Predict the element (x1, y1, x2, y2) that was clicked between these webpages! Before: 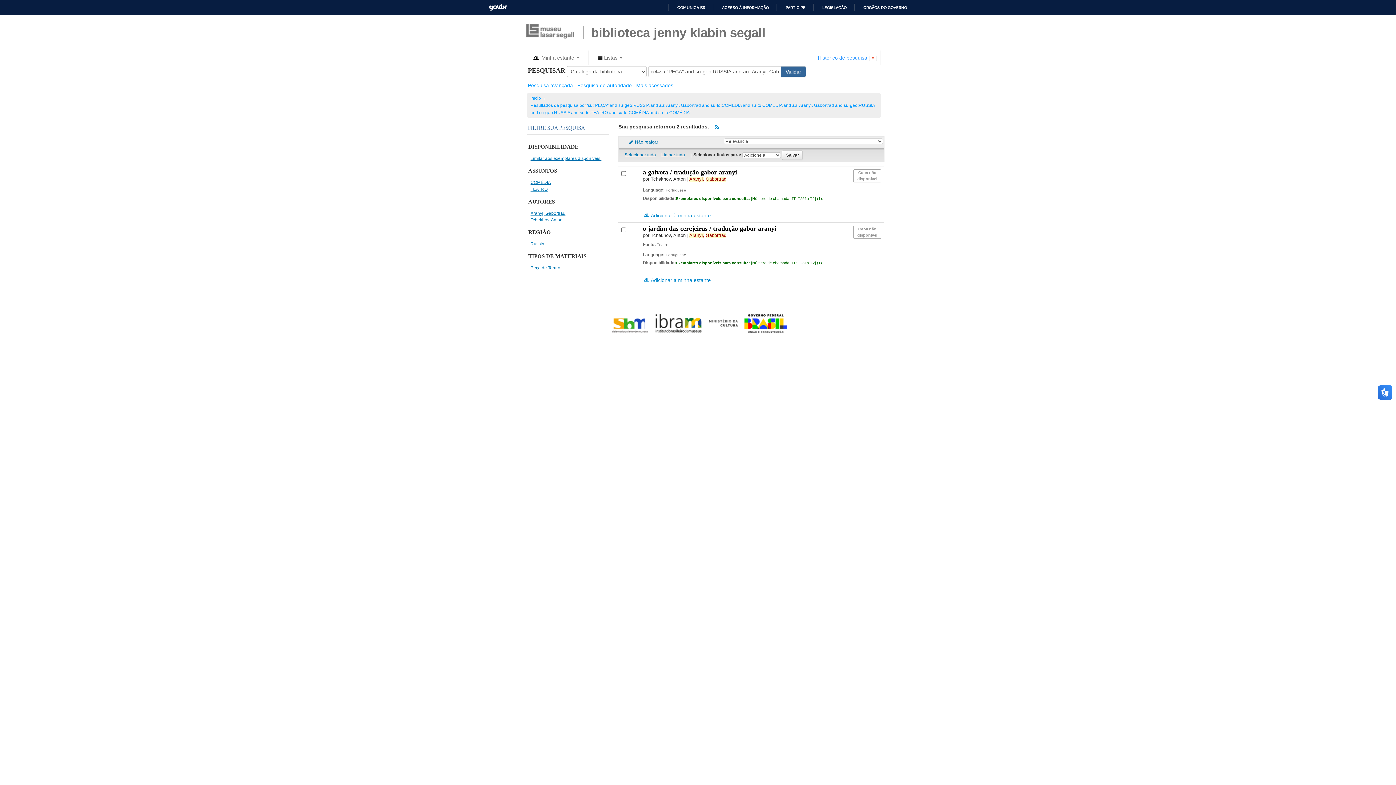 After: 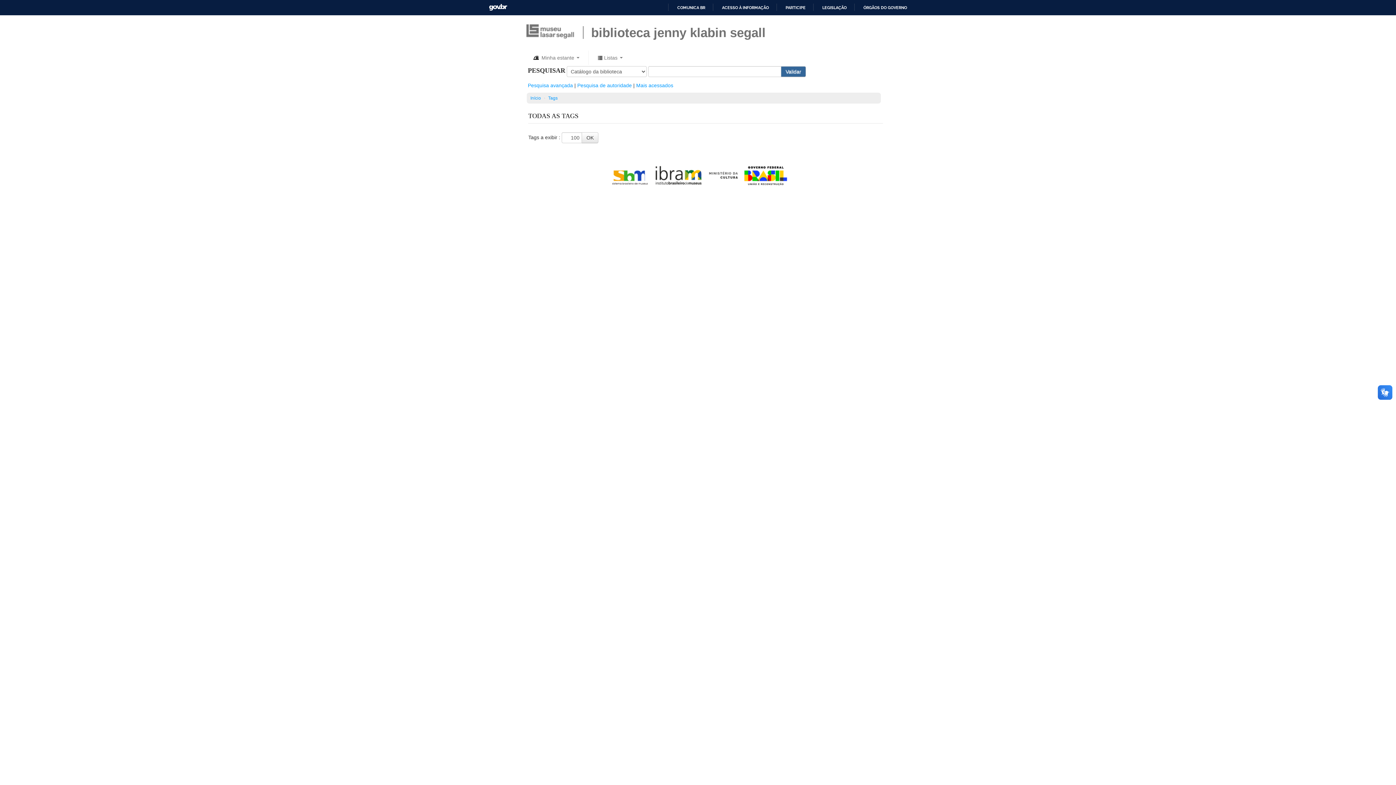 Action: bbox: (636, 82, 673, 88) label: Mais acessados